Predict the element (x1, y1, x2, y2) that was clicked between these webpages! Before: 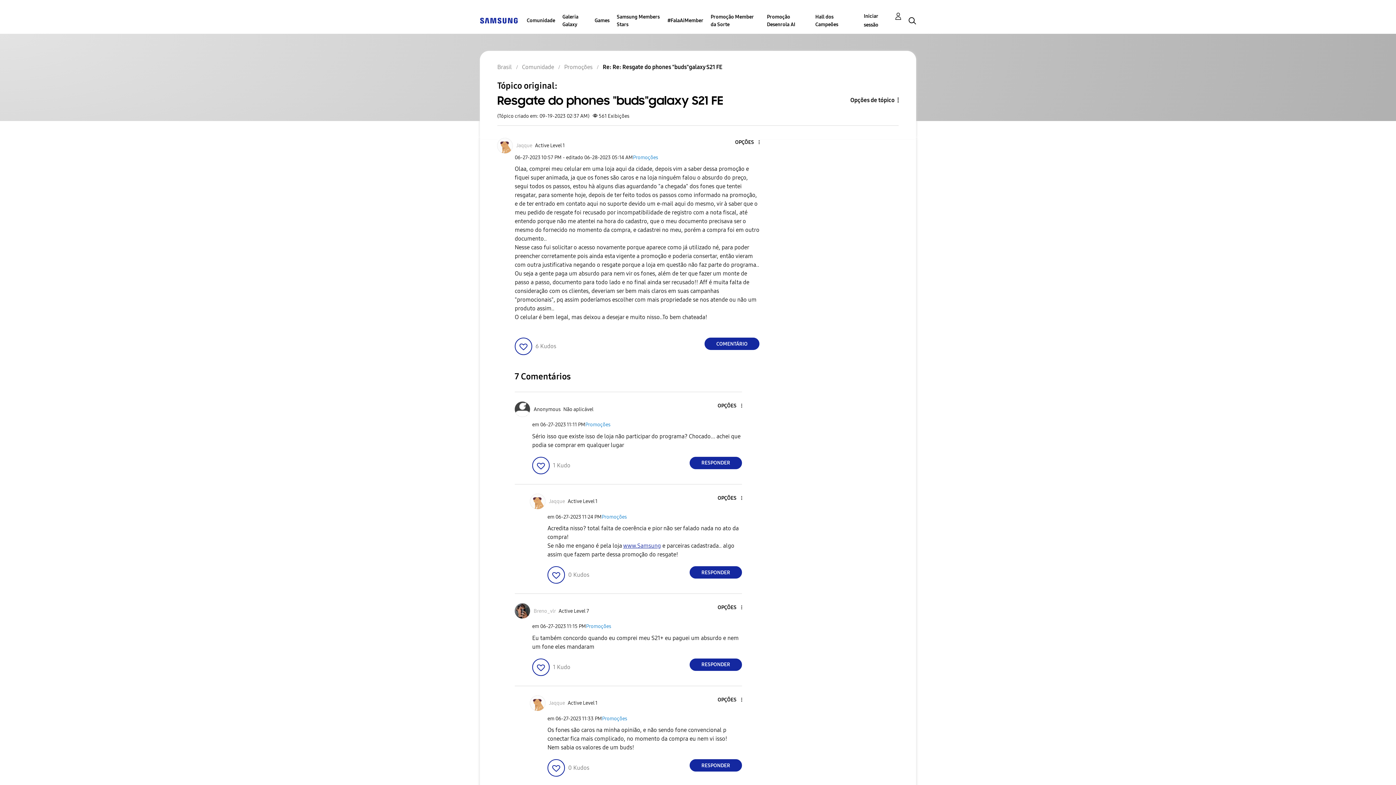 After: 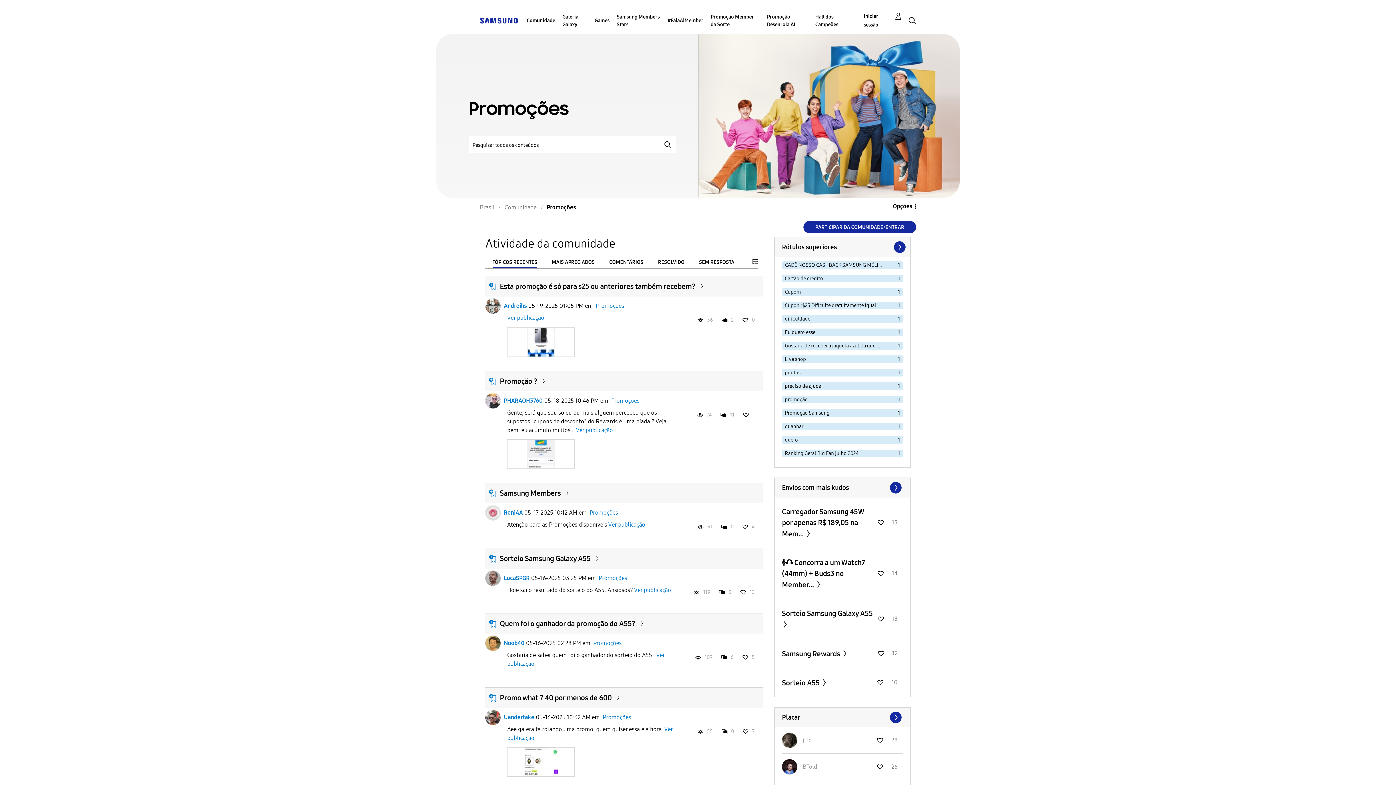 Action: label: Promoções bbox: (586, 623, 611, 629)